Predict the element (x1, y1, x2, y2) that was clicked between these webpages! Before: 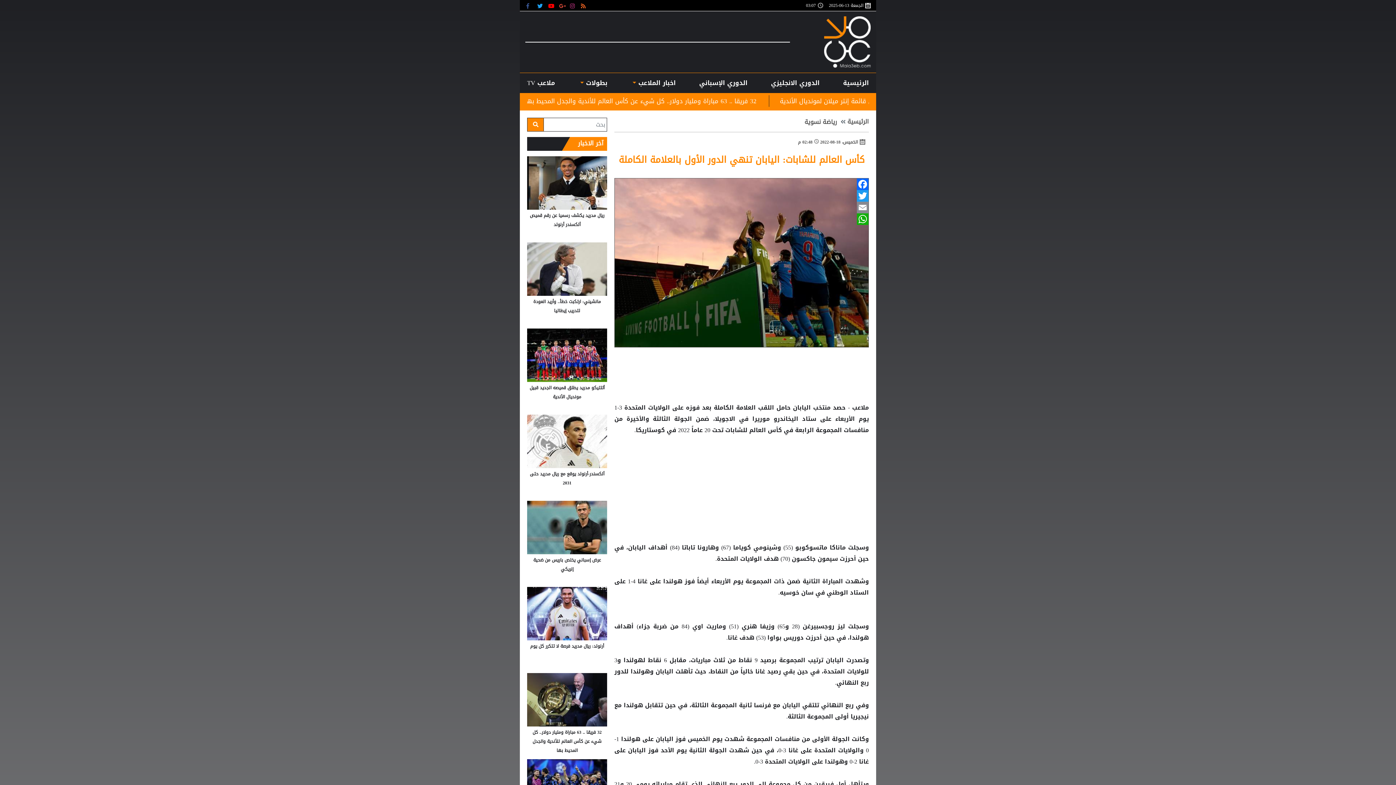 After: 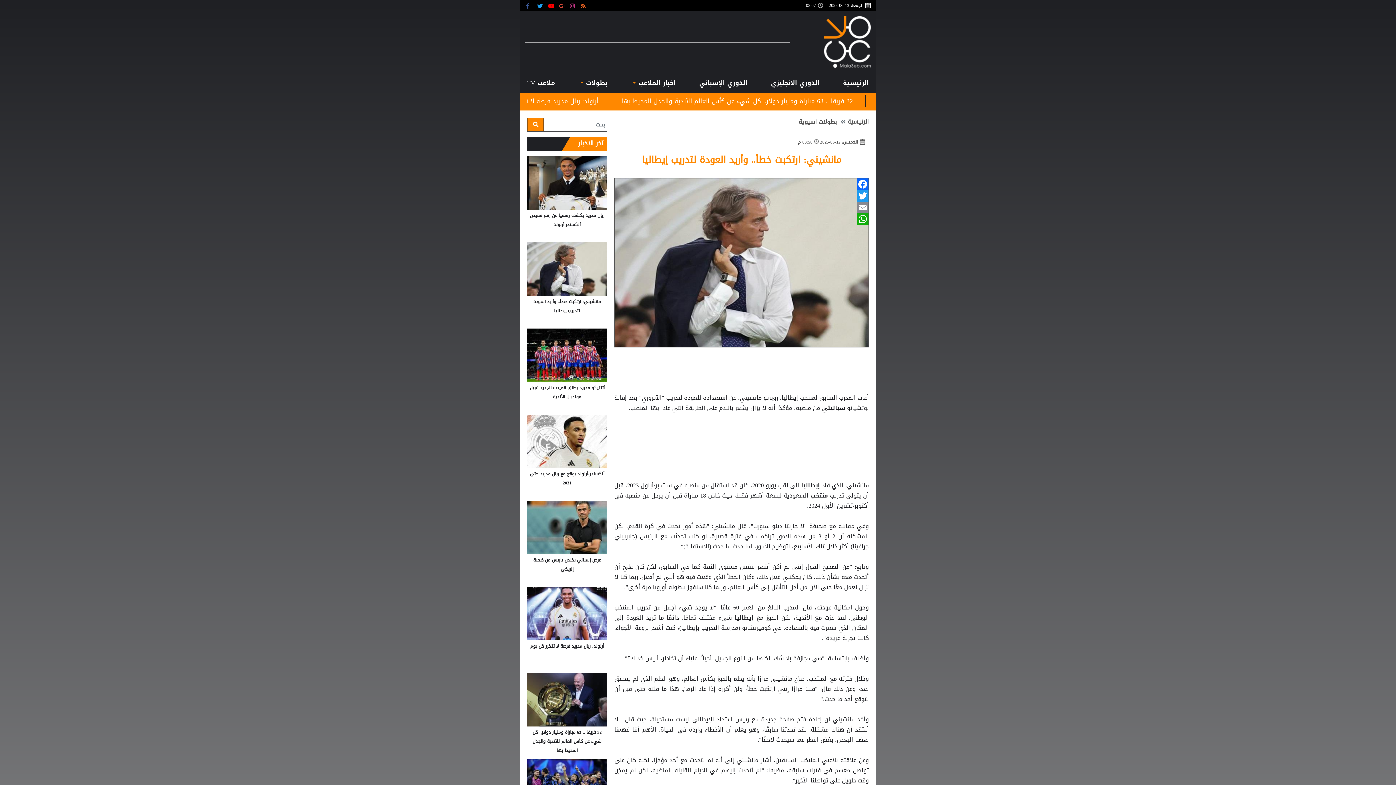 Action: label: مانشيني: ارتكبت خطأ.. وأريد العودة لتدريب إيطاليا bbox: (528, 297, 605, 324)